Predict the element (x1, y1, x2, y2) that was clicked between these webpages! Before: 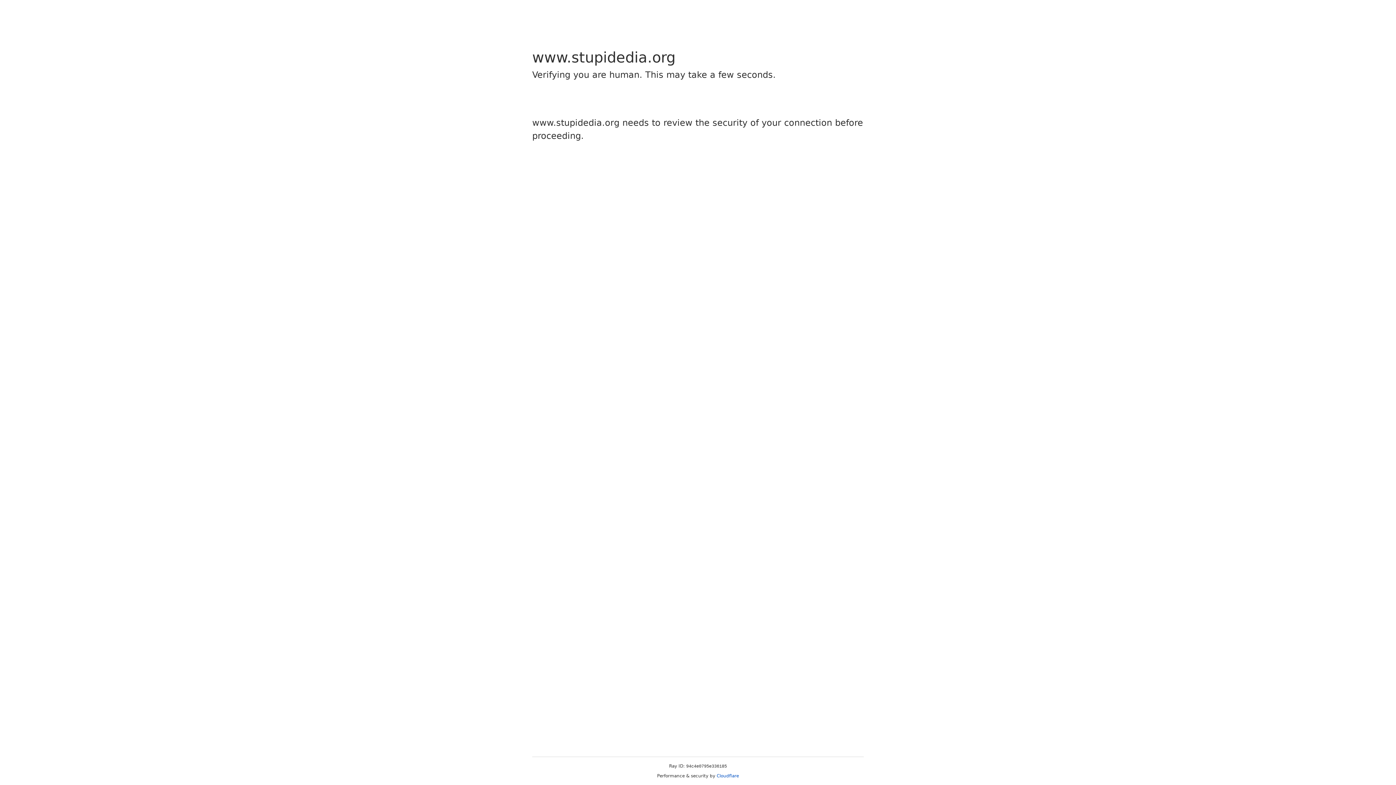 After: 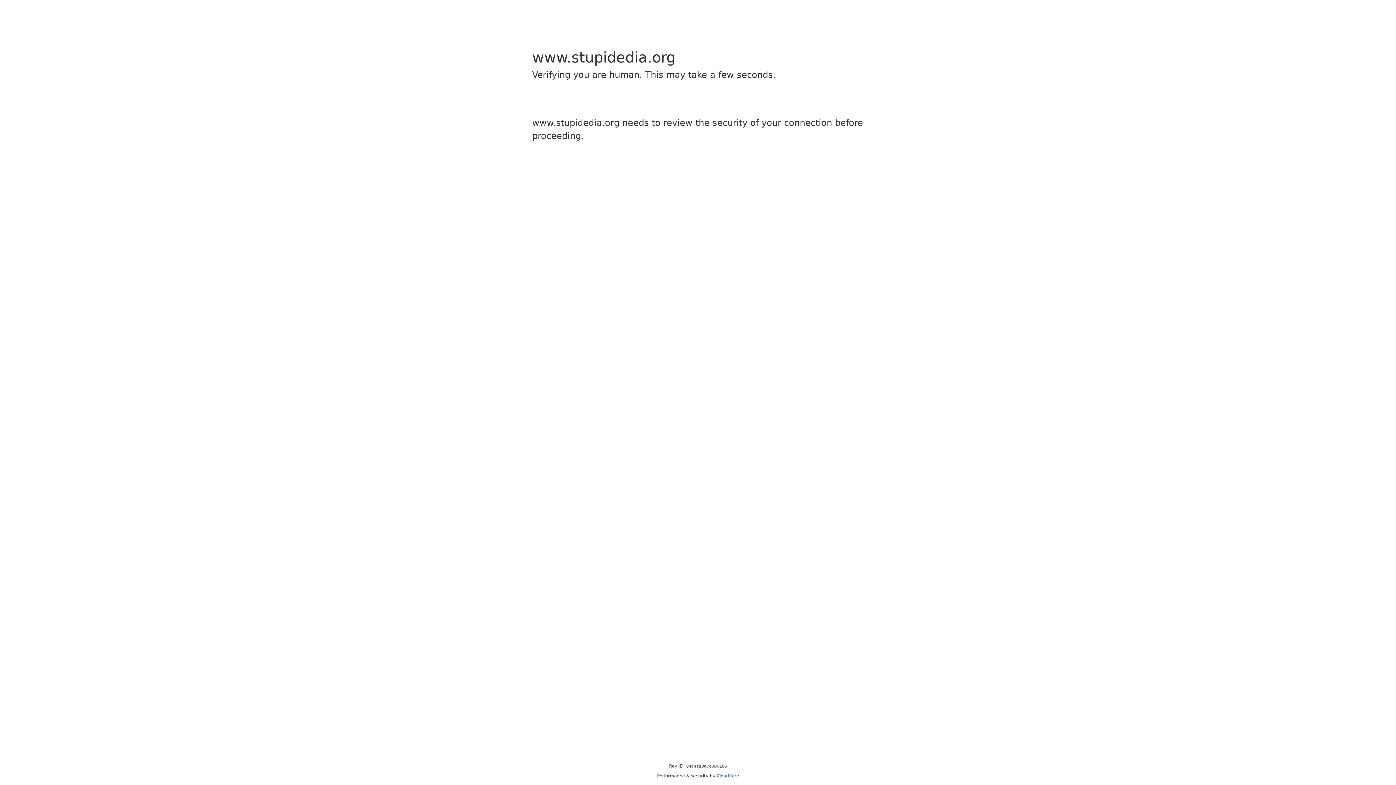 Action: bbox: (716, 773, 739, 778) label: Cloudflare